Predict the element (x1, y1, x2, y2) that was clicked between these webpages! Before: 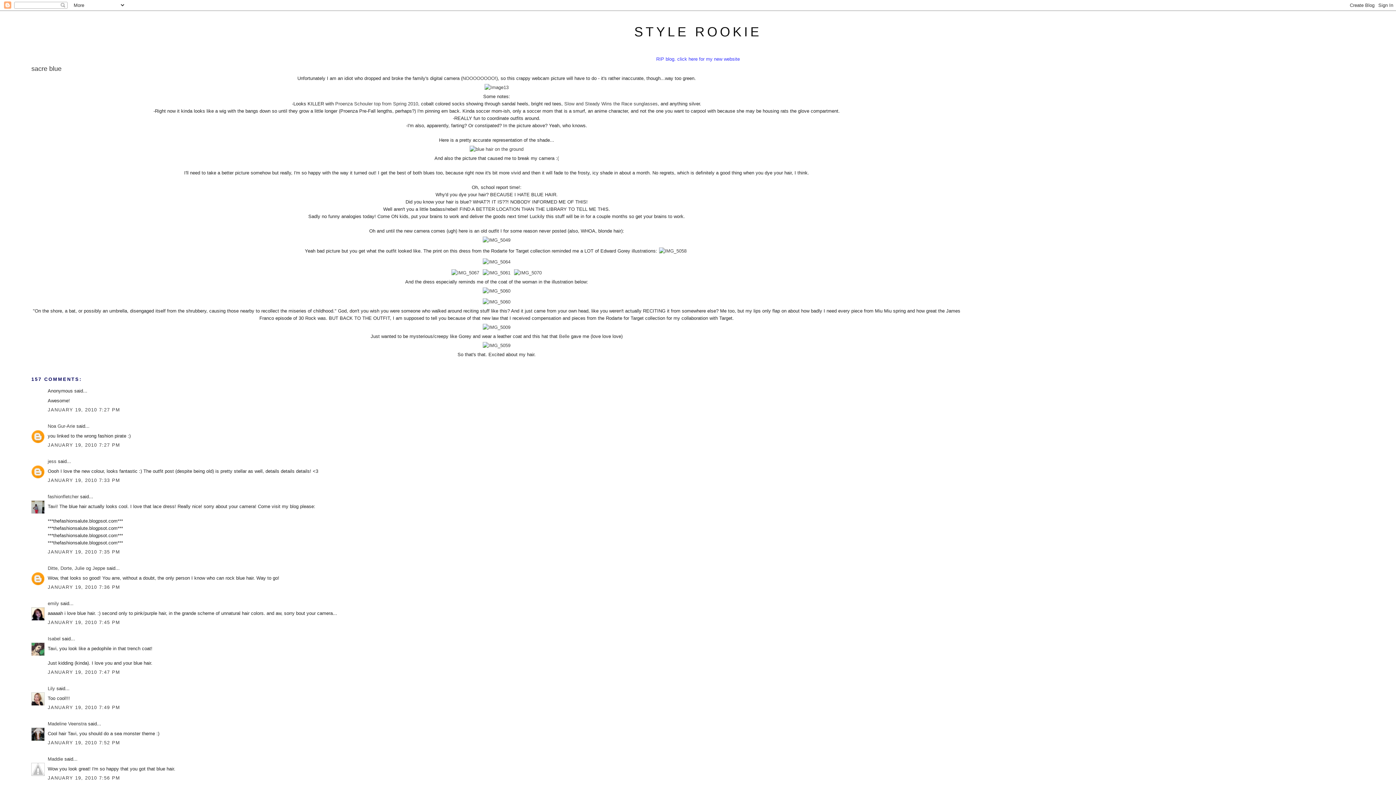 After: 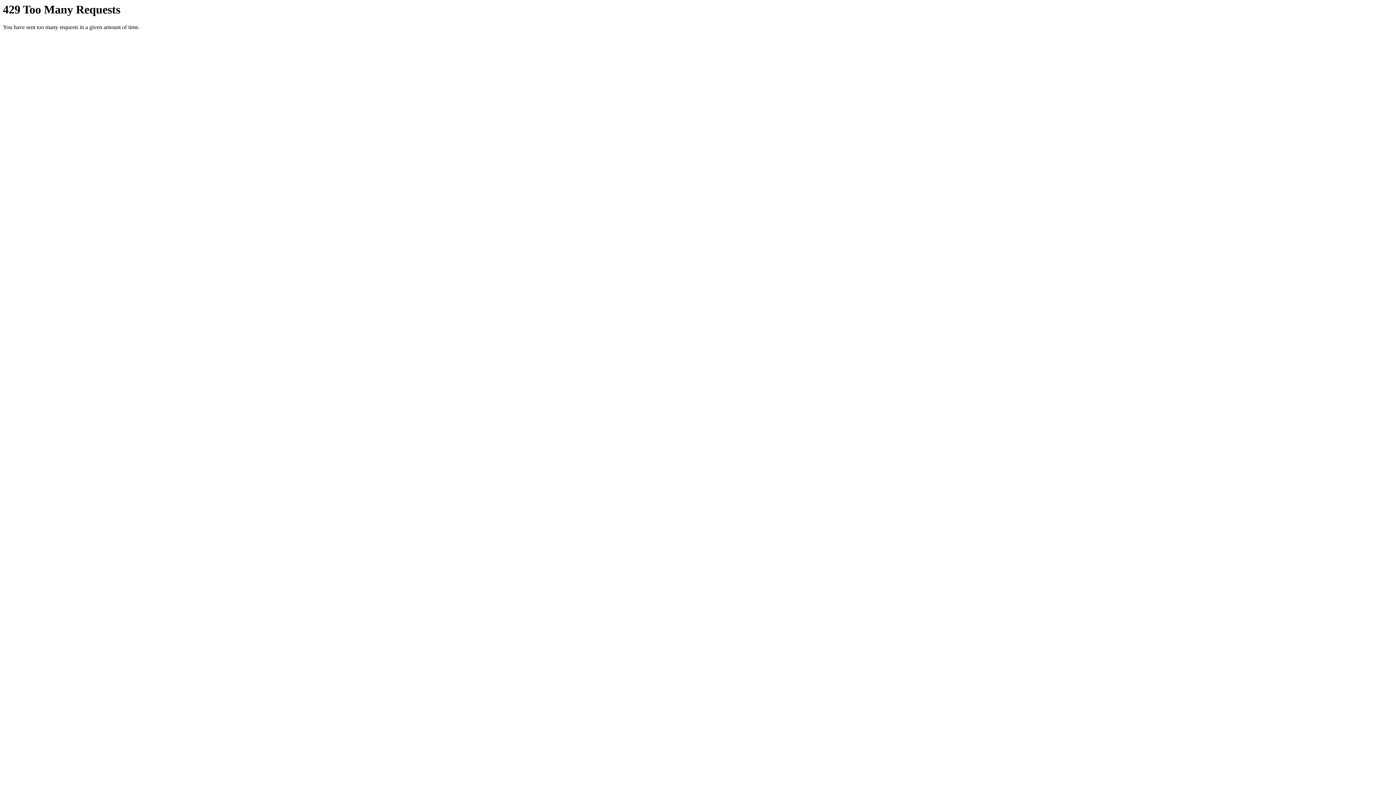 Action: bbox: (481, 288, 512, 293)